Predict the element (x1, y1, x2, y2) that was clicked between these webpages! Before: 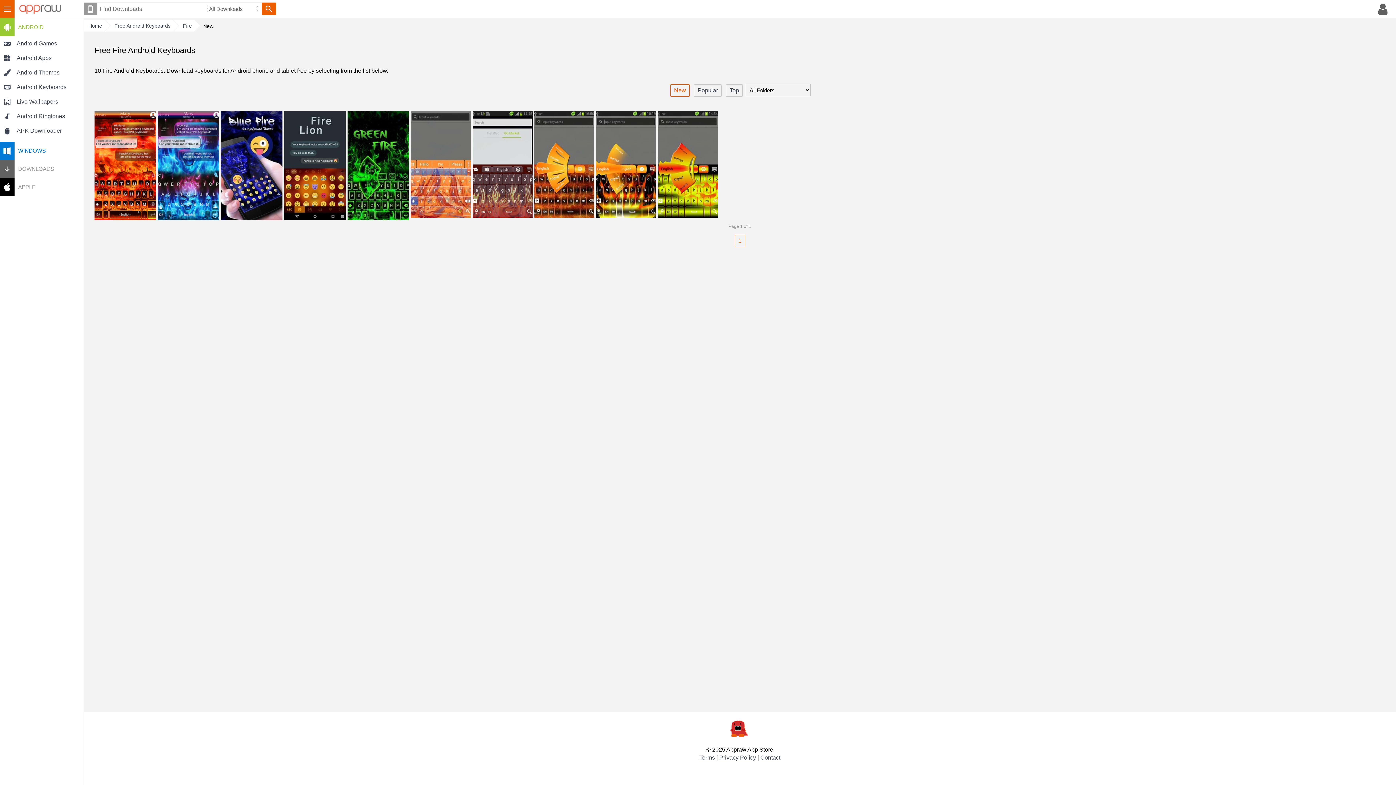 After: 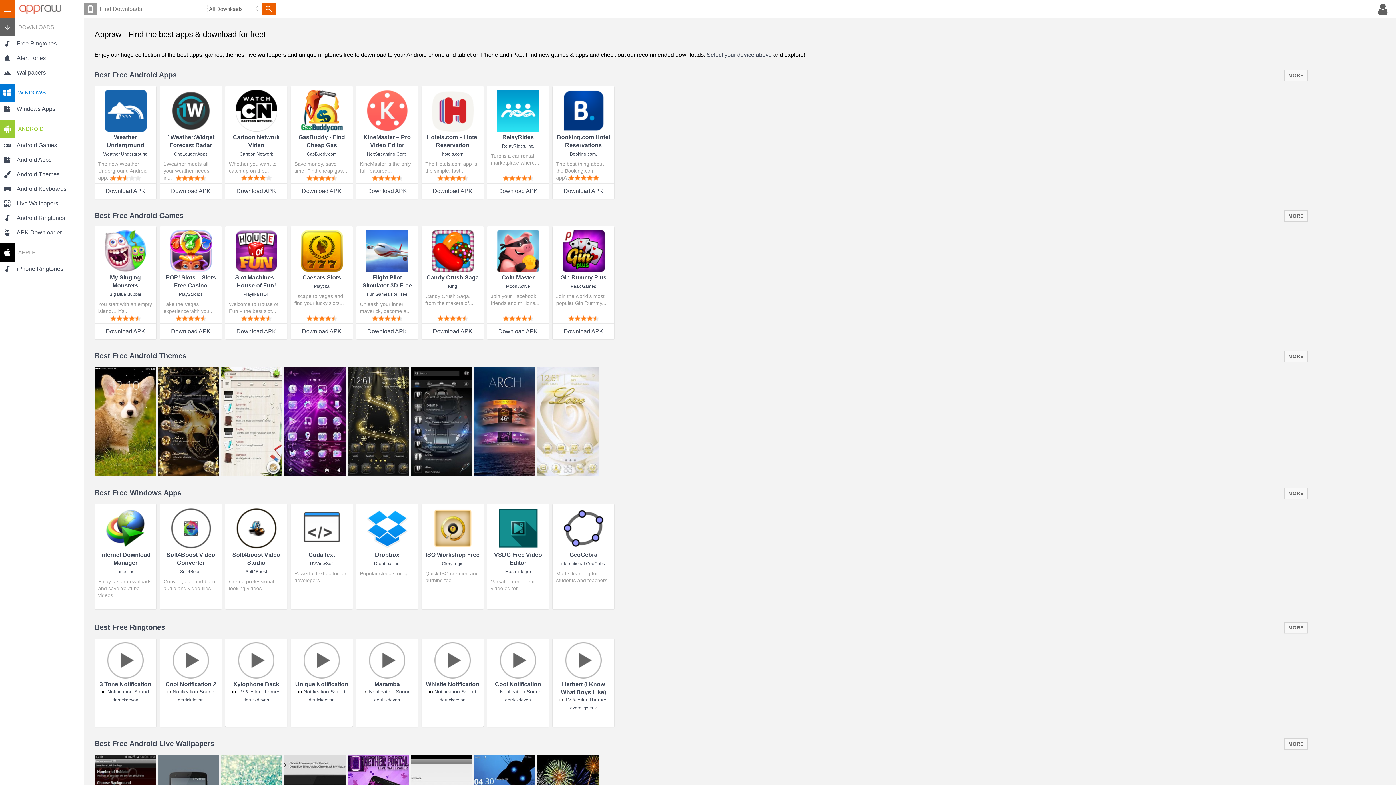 Action: bbox: (86, 20, 104, 31) label: Home